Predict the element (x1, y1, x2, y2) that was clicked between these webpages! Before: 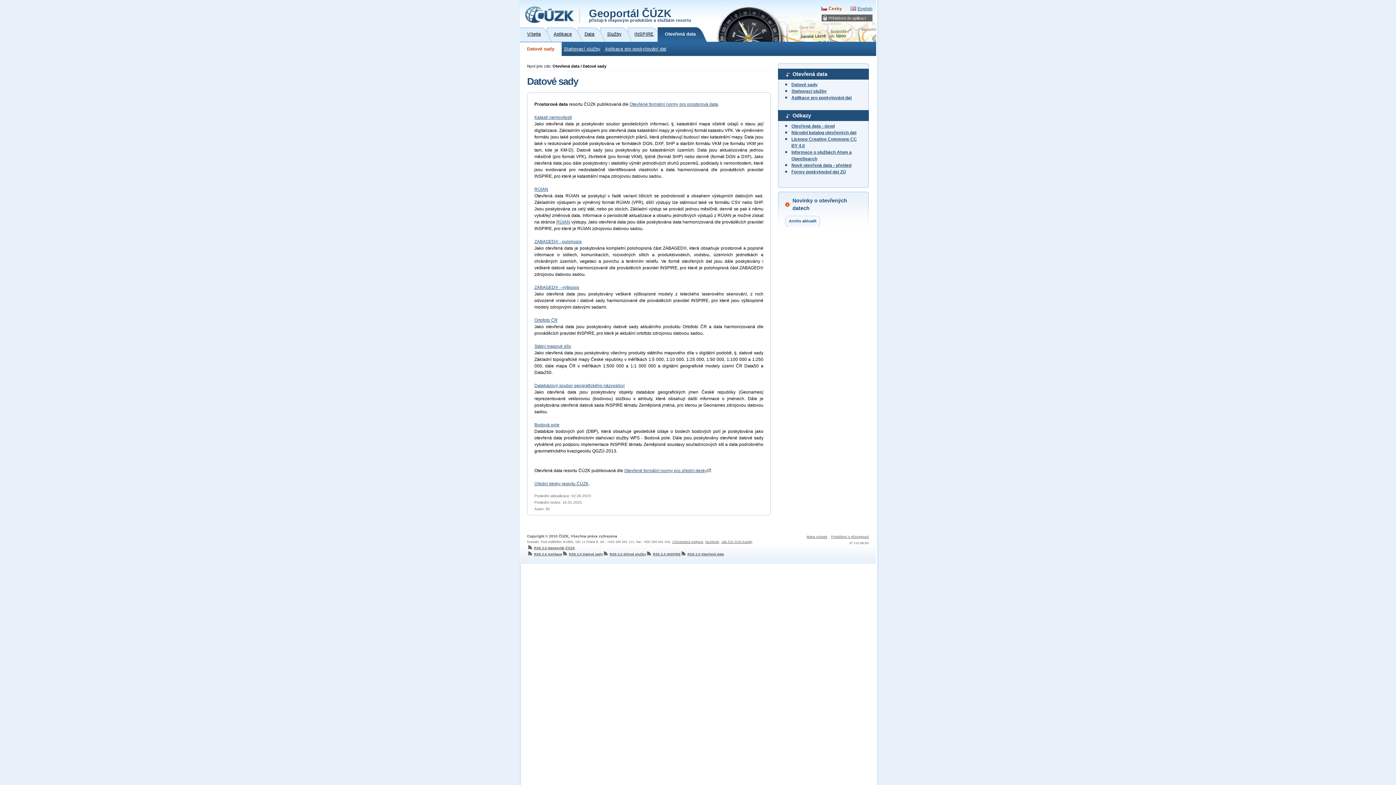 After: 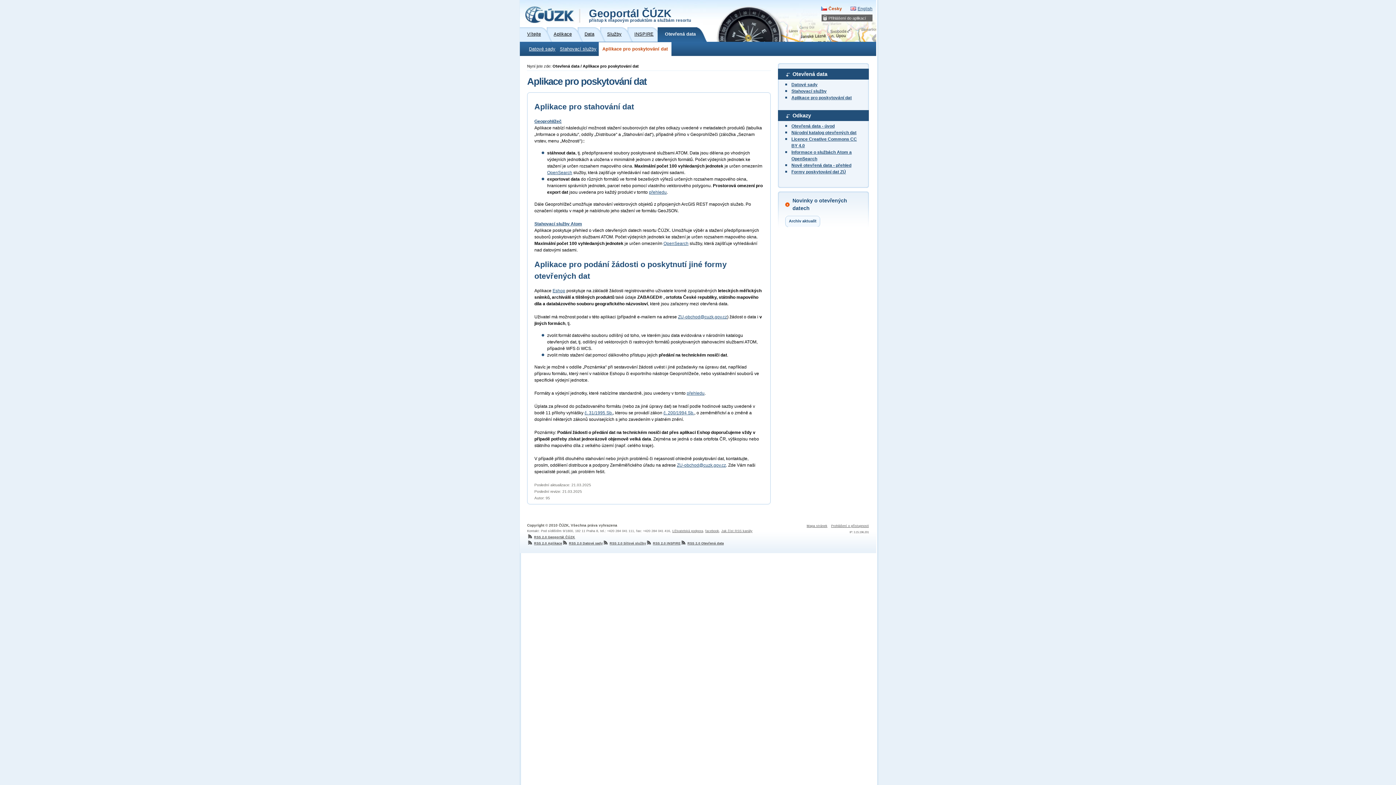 Action: bbox: (602, 42, 668, 56) label: Aplikace pro poskytování dat